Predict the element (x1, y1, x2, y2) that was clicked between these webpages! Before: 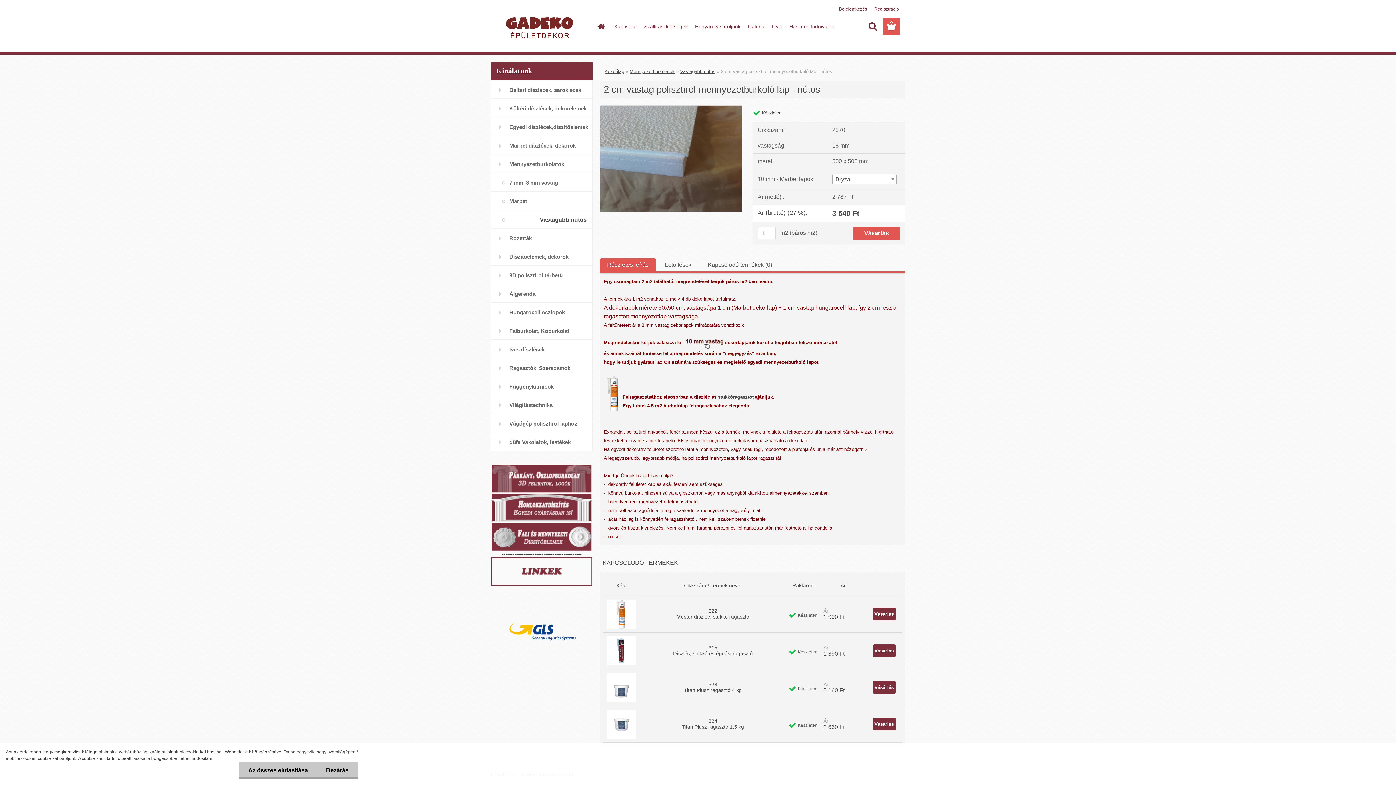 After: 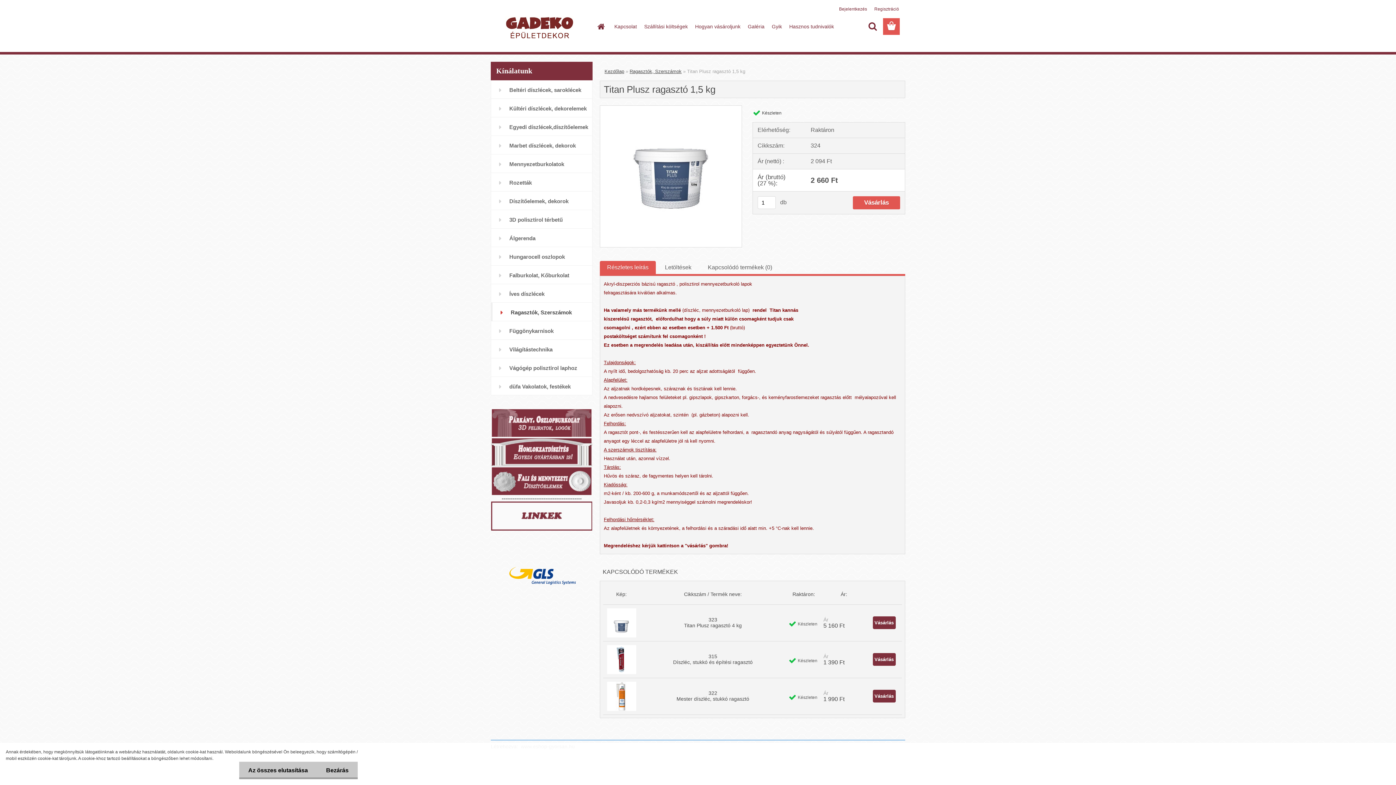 Action: bbox: (607, 709, 636, 716)